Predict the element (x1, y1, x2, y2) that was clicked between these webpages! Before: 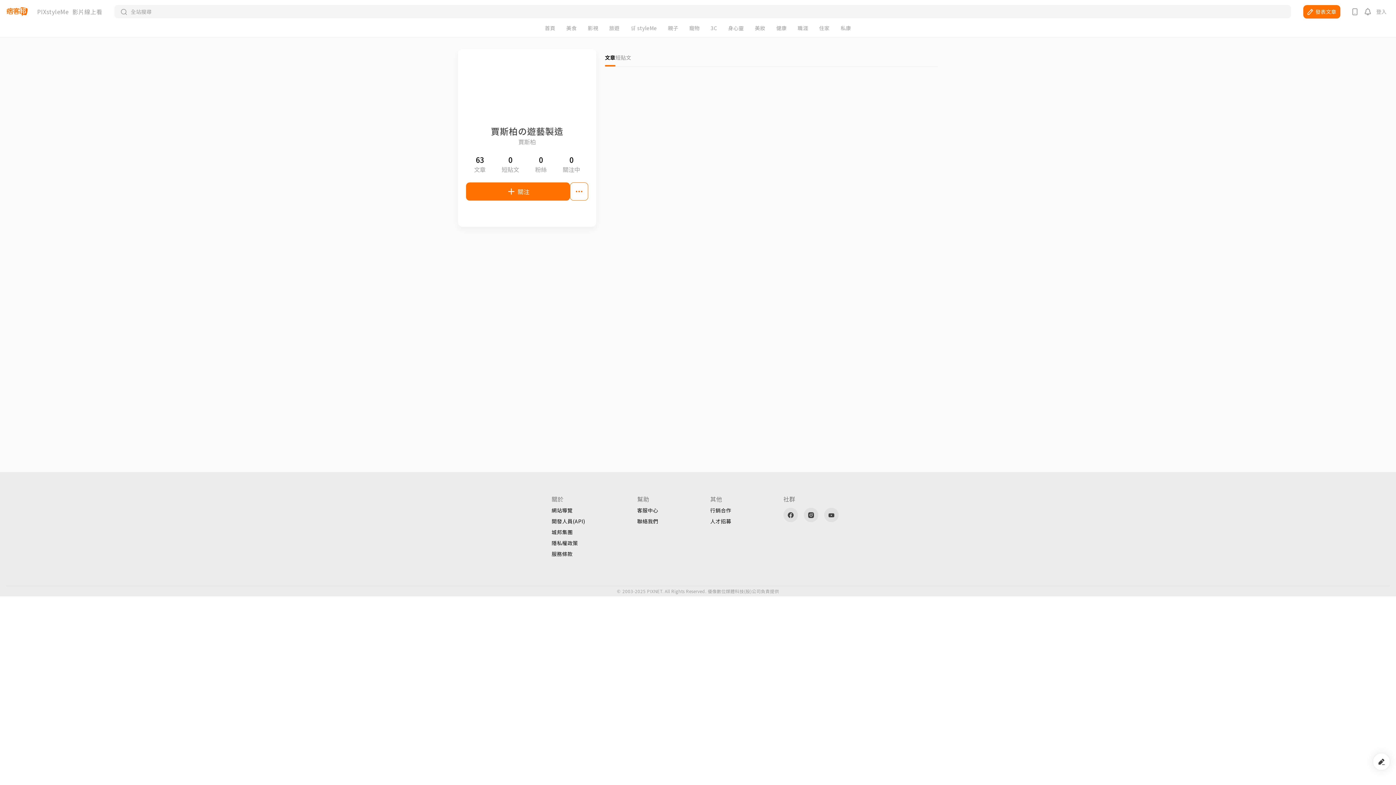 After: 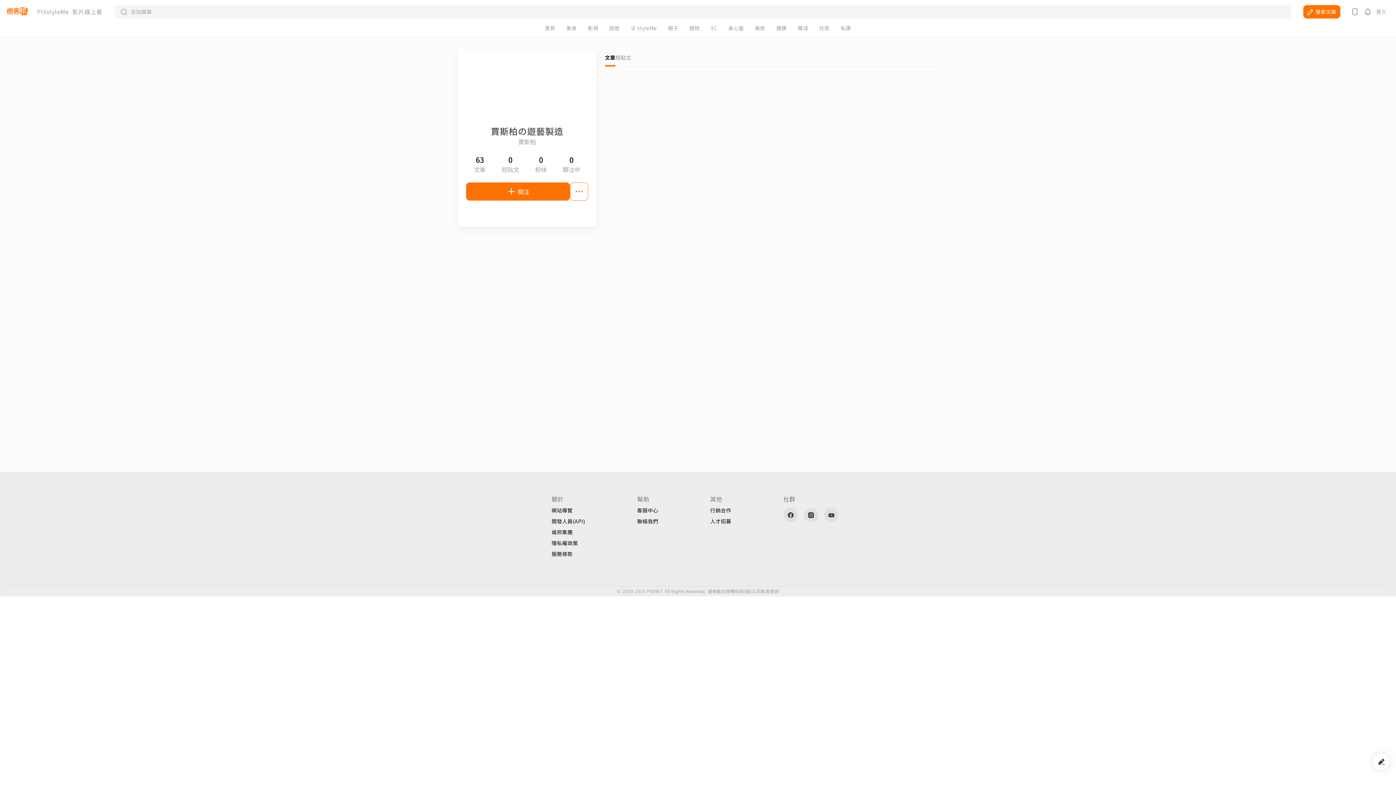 Action: label: 影片線上看 bbox: (72, 8, 102, 14)